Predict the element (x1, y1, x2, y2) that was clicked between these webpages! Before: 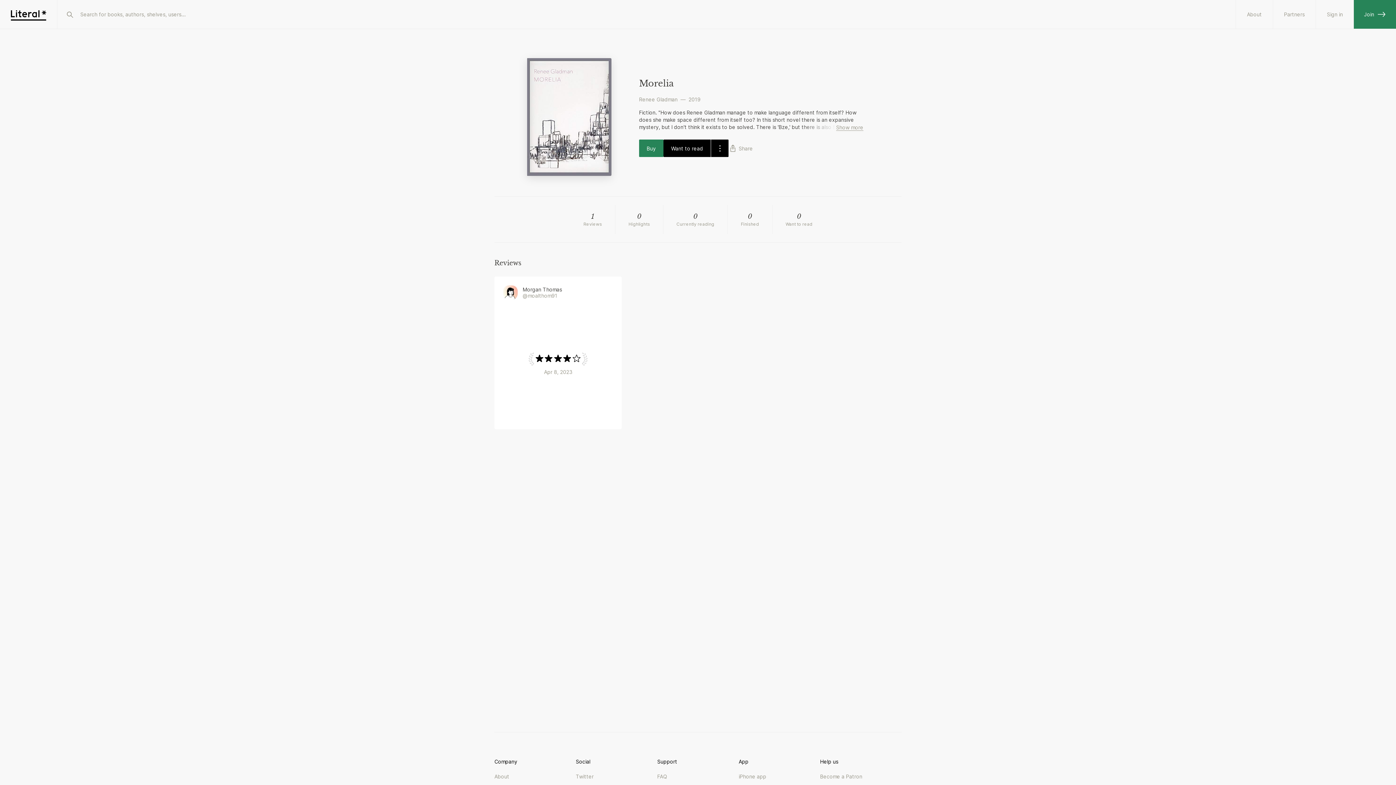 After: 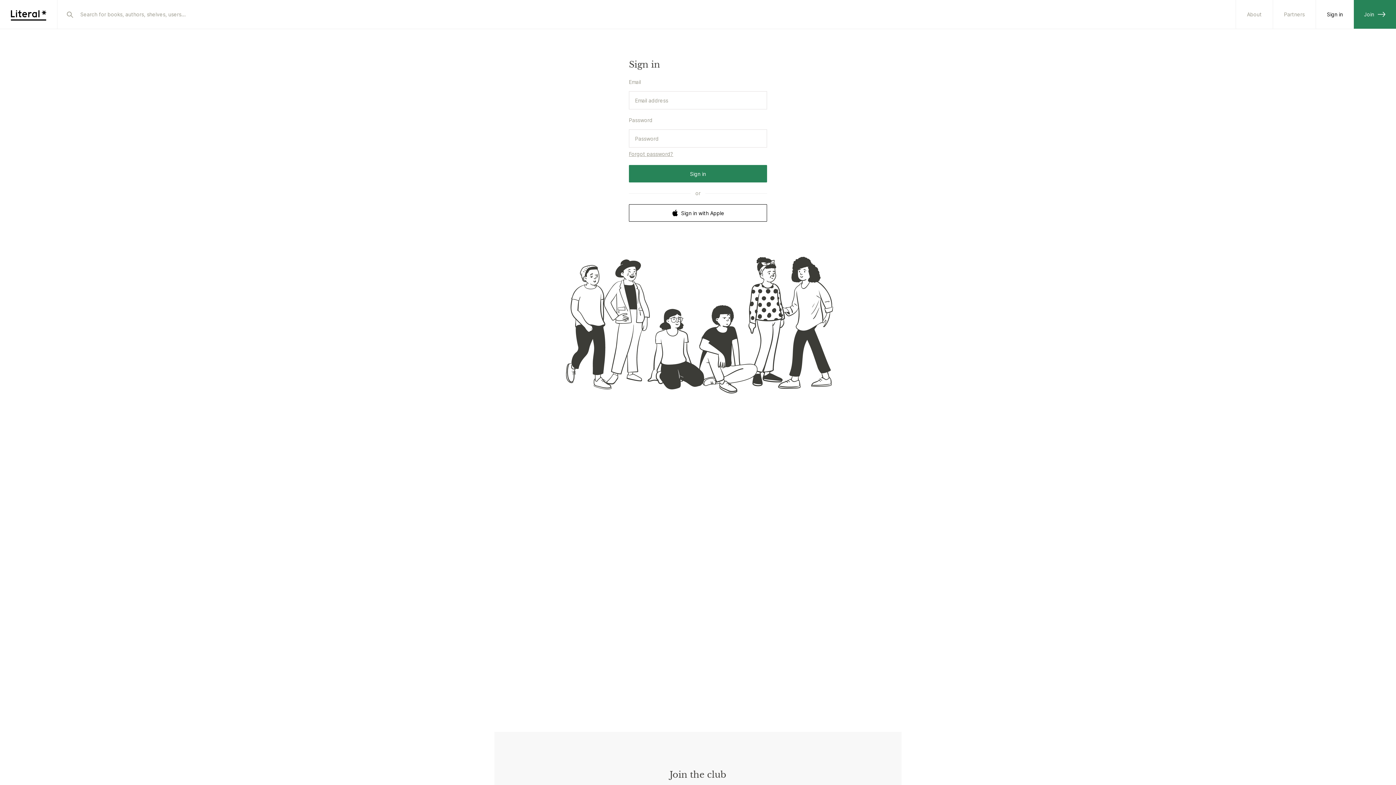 Action: bbox: (1316, 0, 1354, 28) label: Sign in